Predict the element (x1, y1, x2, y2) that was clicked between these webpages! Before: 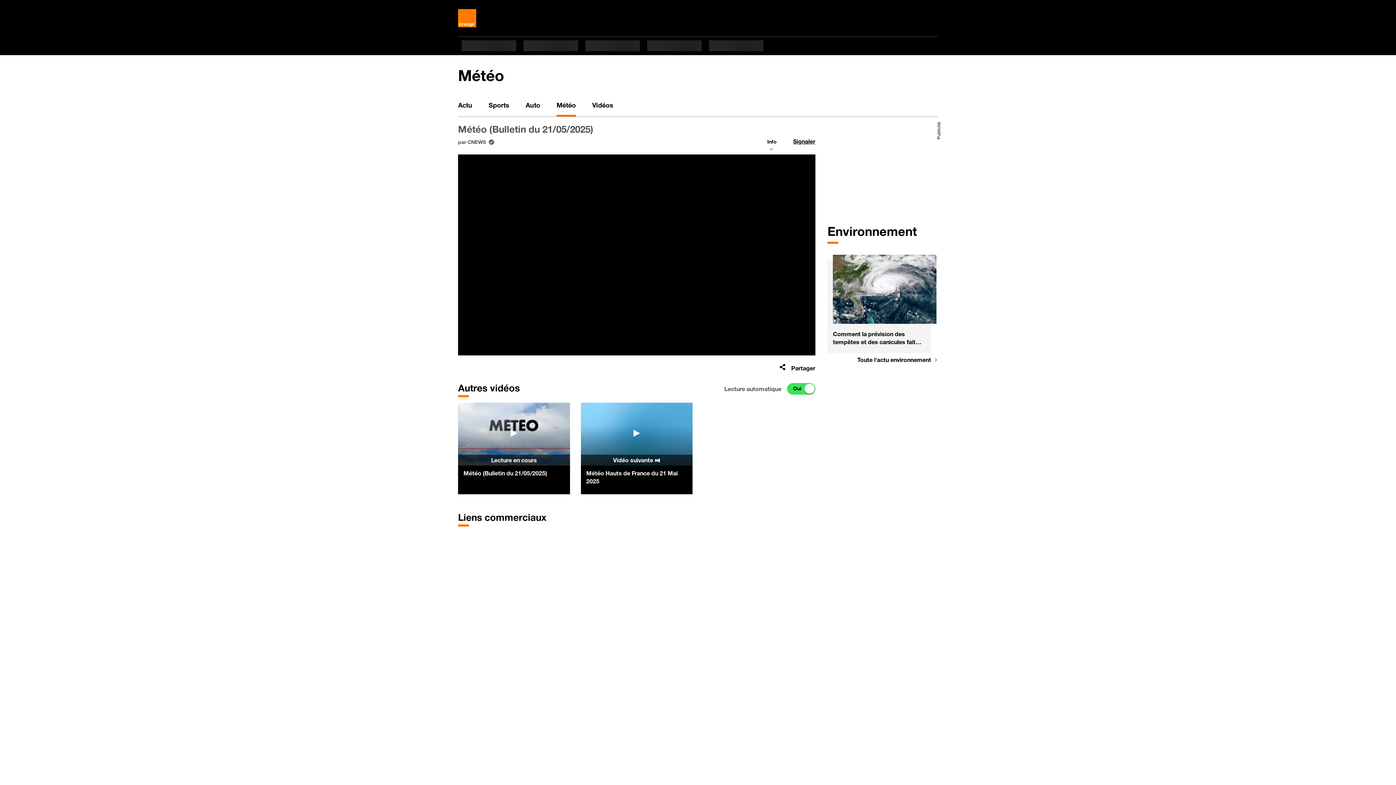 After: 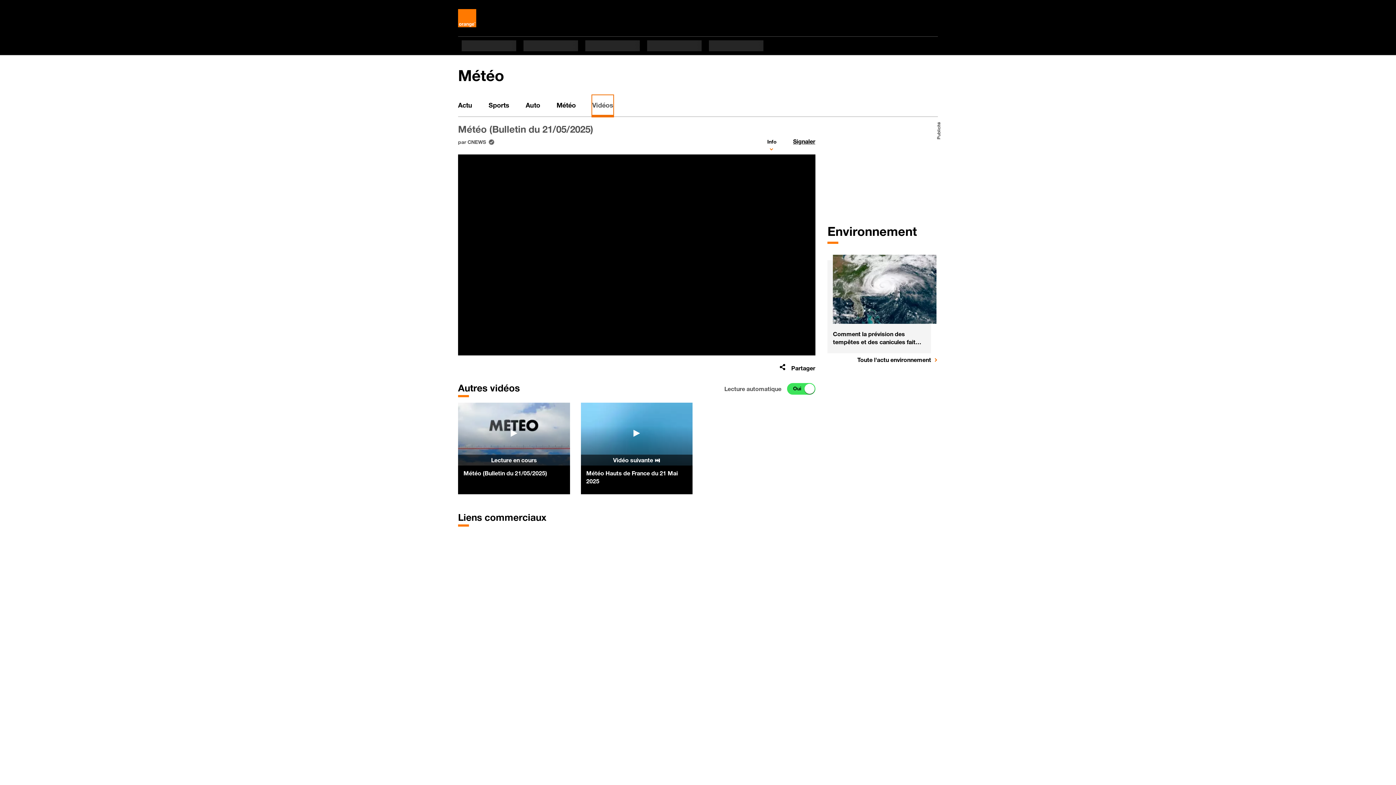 Action: label: Vidéos bbox: (592, 95, 613, 116)